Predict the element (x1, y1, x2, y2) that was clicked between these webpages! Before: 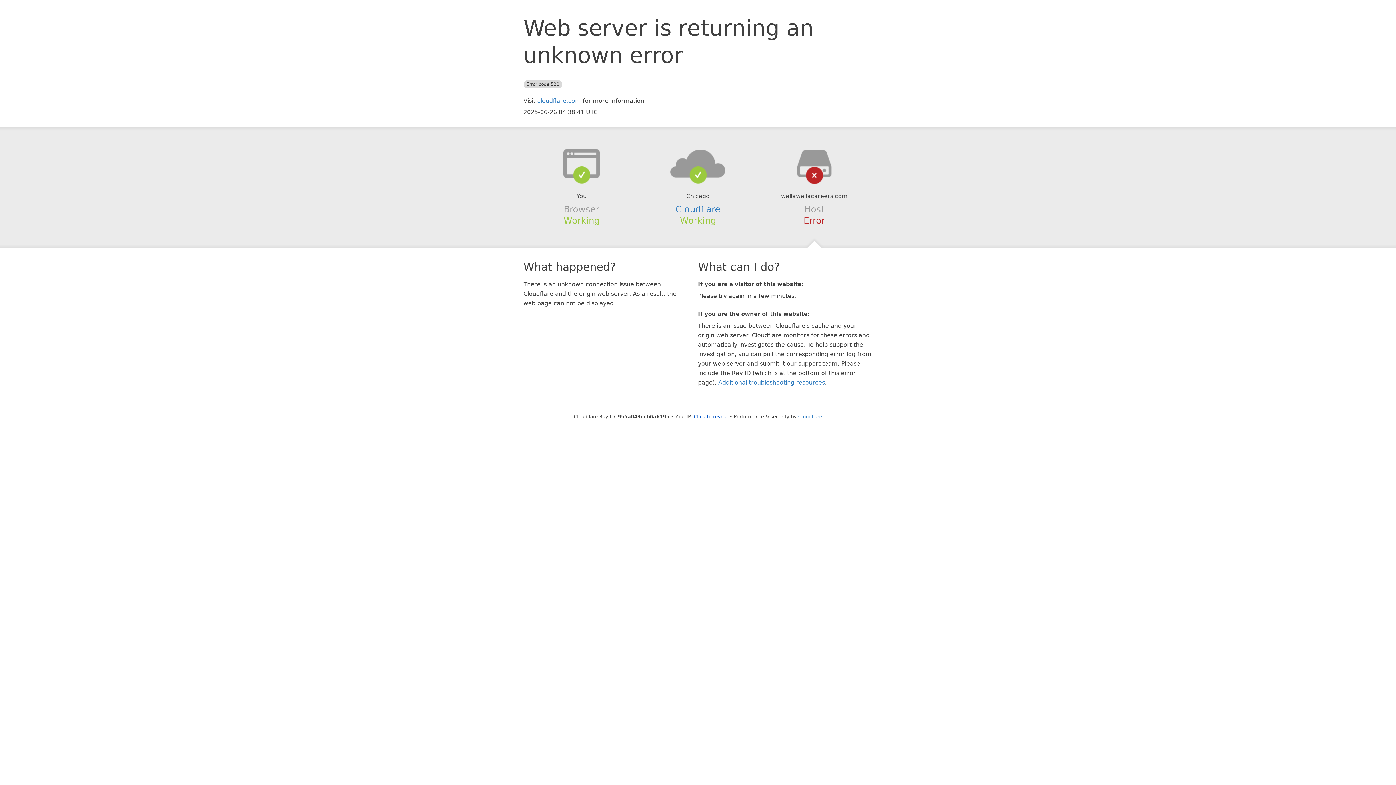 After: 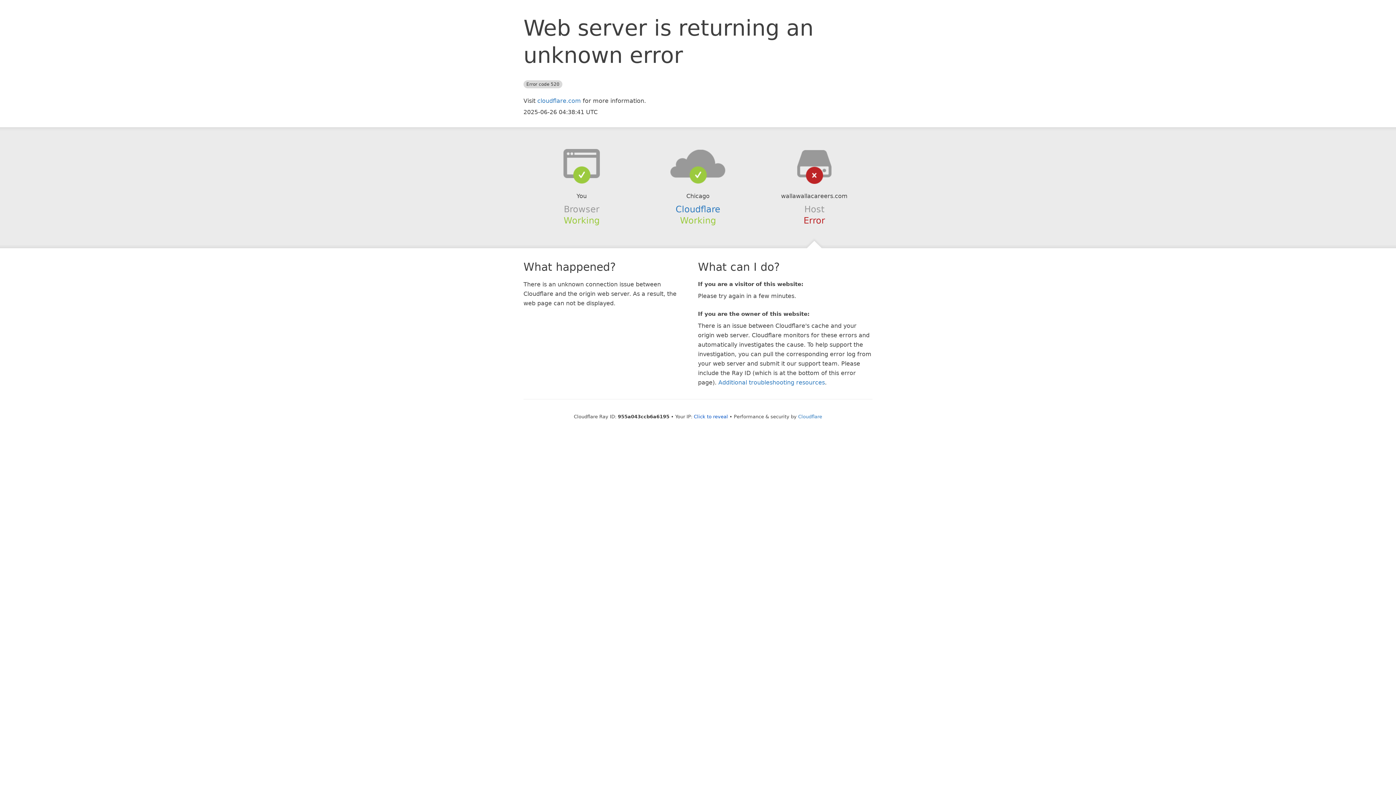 Action: bbox: (639, 148, 756, 178)